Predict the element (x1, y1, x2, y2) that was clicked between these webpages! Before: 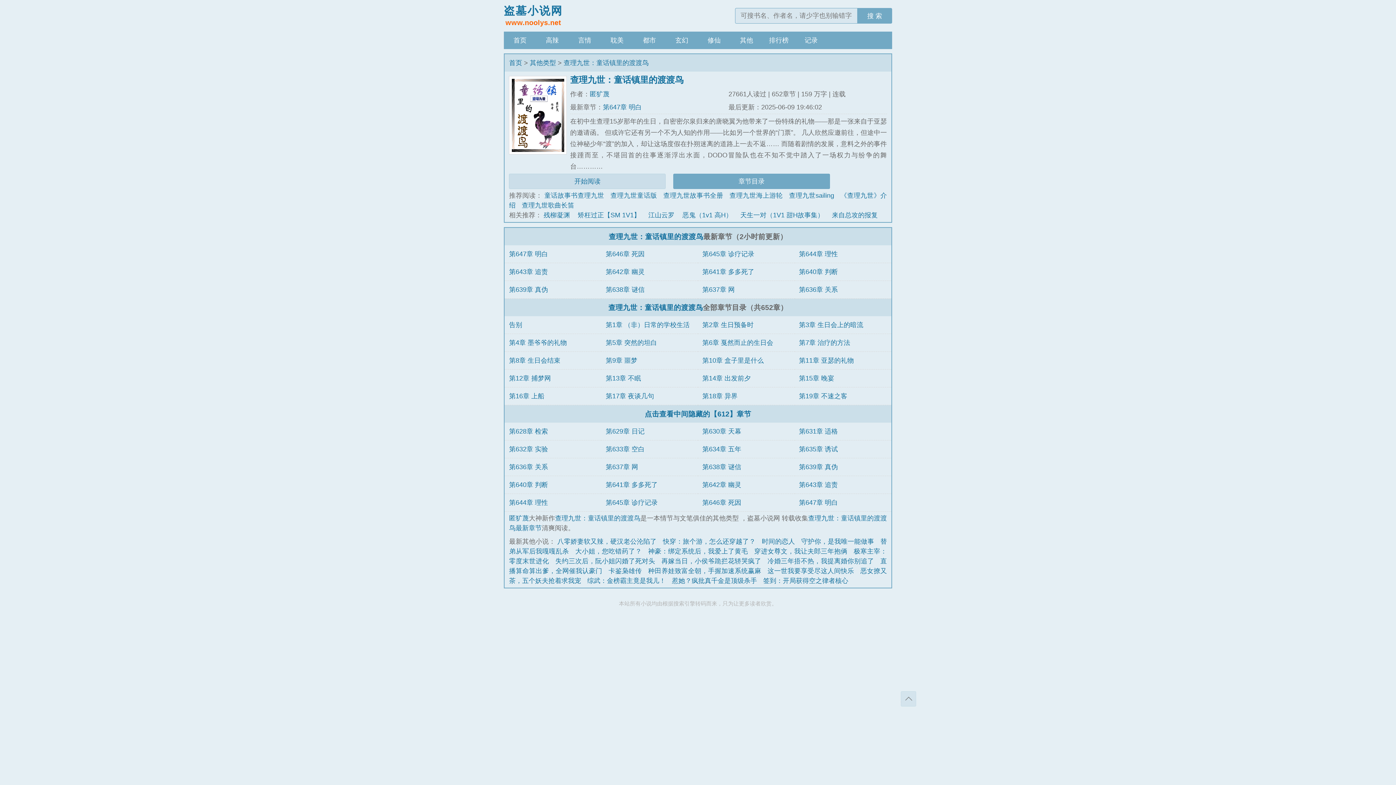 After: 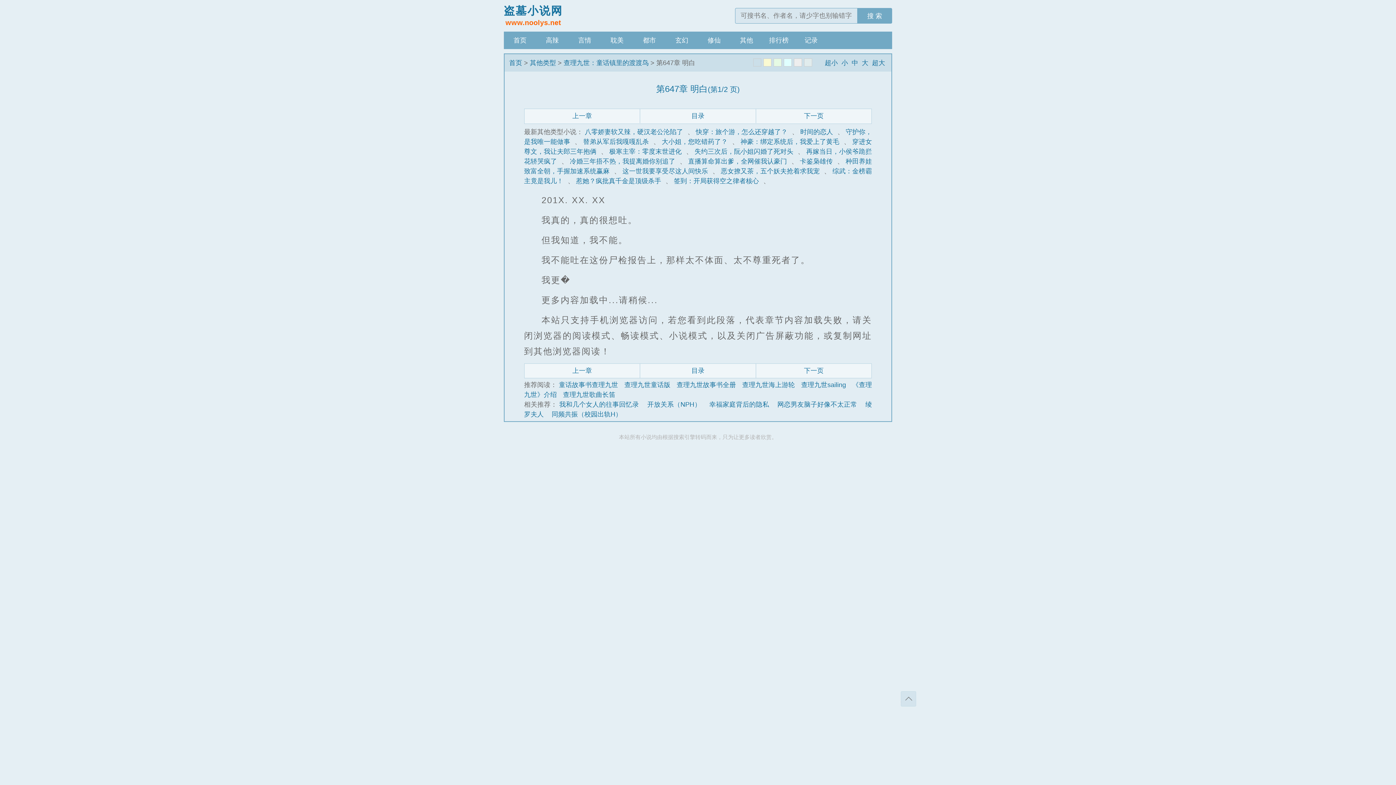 Action: label: 第647章 明白 bbox: (509, 250, 548, 257)